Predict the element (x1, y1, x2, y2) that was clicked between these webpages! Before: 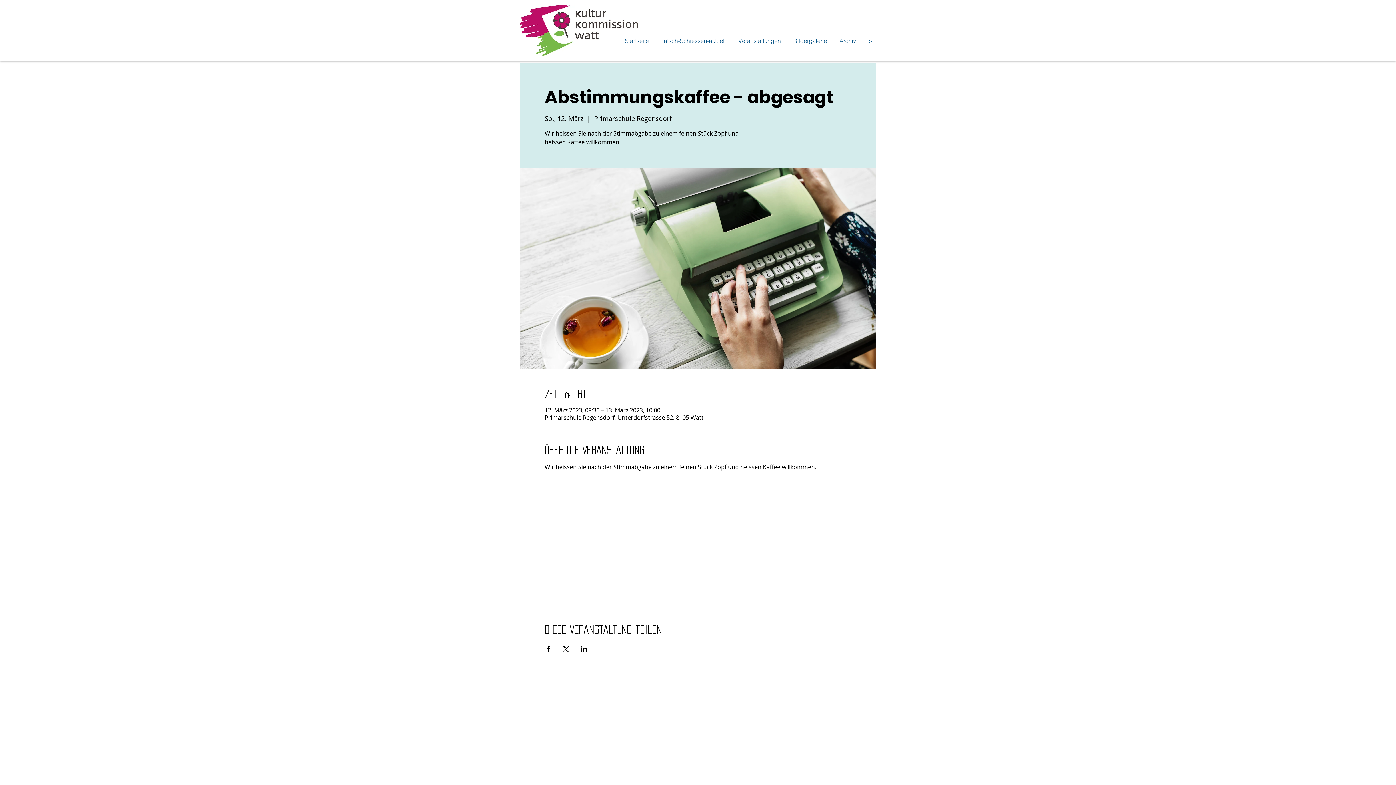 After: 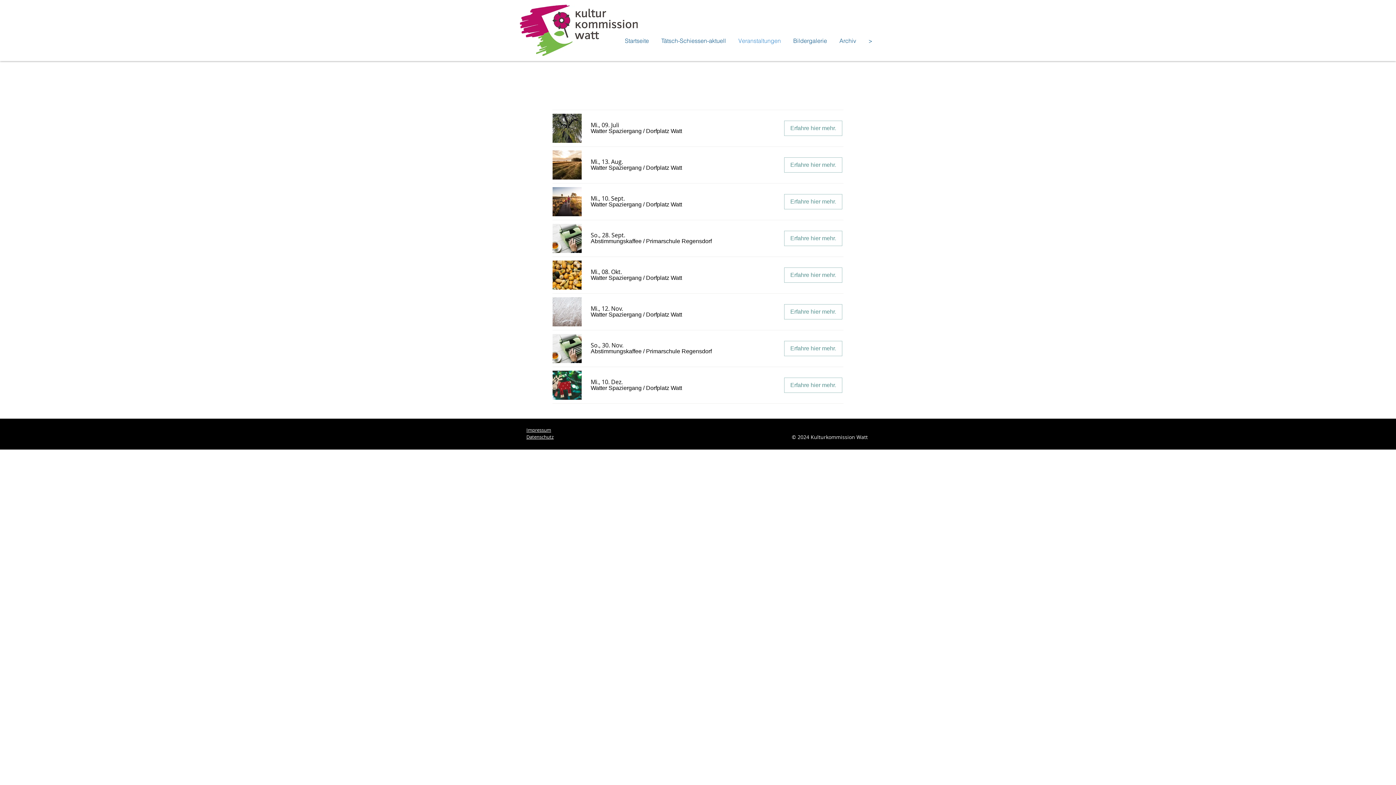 Action: bbox: (729, 35, 784, 46) label: Veranstaltungen